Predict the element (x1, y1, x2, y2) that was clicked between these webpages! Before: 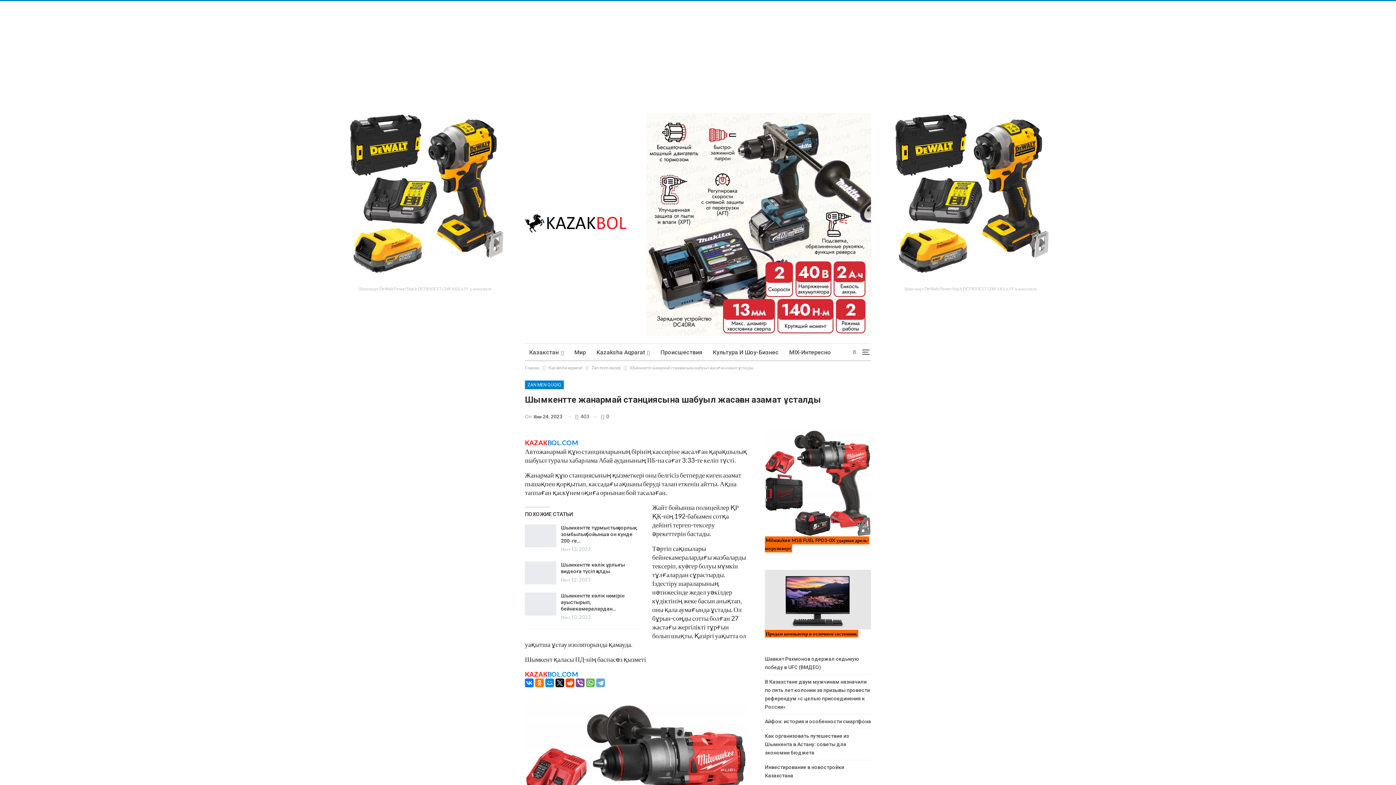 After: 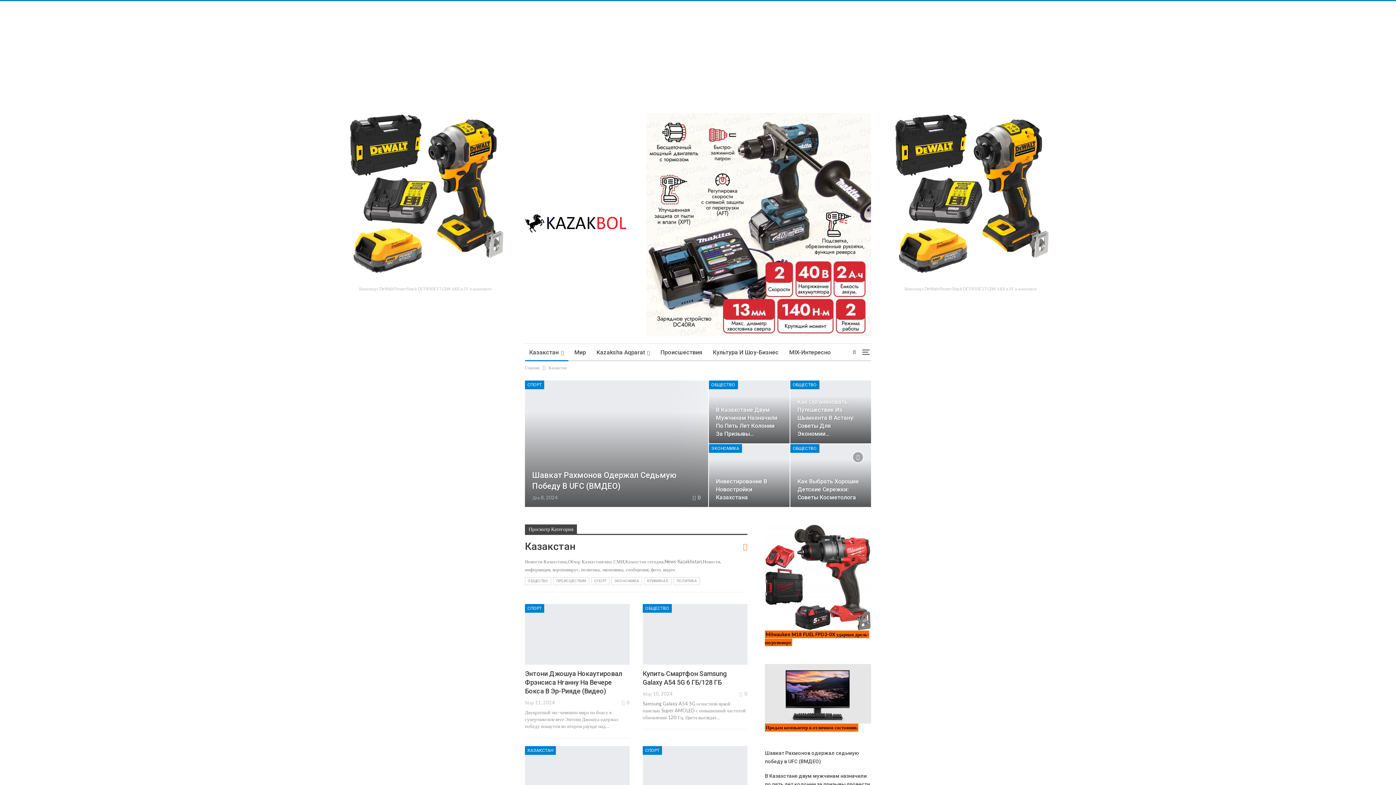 Action: label: Казакстан bbox: (525, 344, 568, 361)